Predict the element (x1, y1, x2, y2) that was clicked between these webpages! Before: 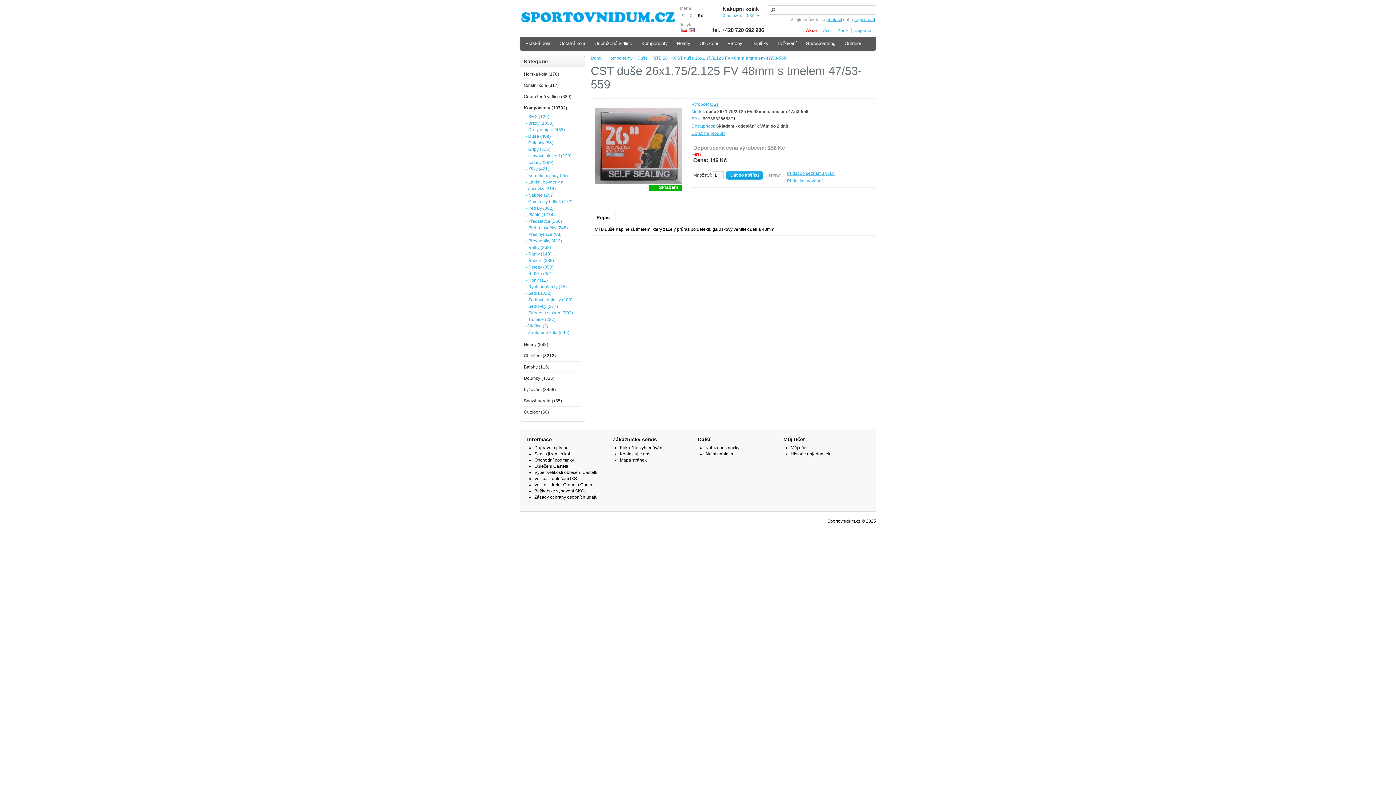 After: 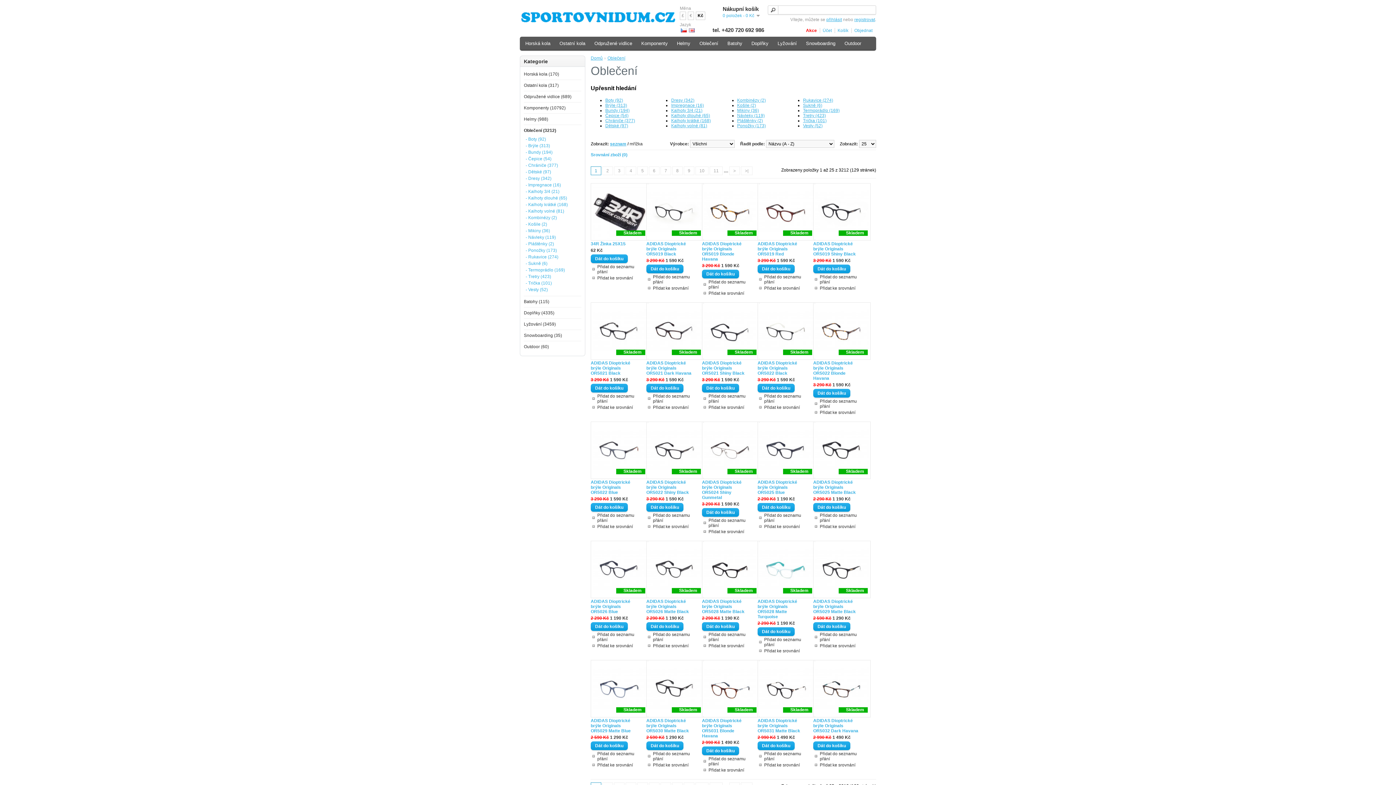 Action: label: Oblečení (3212) bbox: (524, 350, 581, 361)